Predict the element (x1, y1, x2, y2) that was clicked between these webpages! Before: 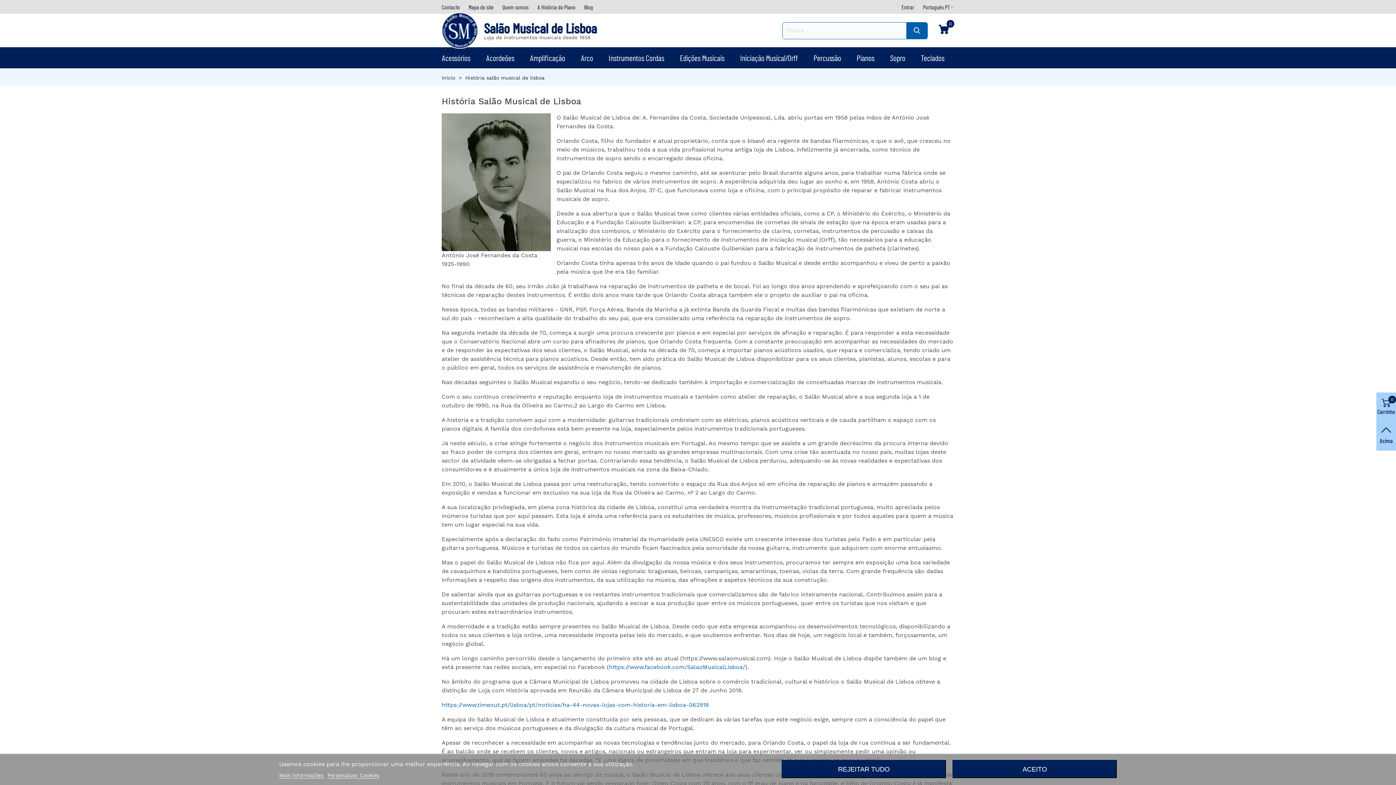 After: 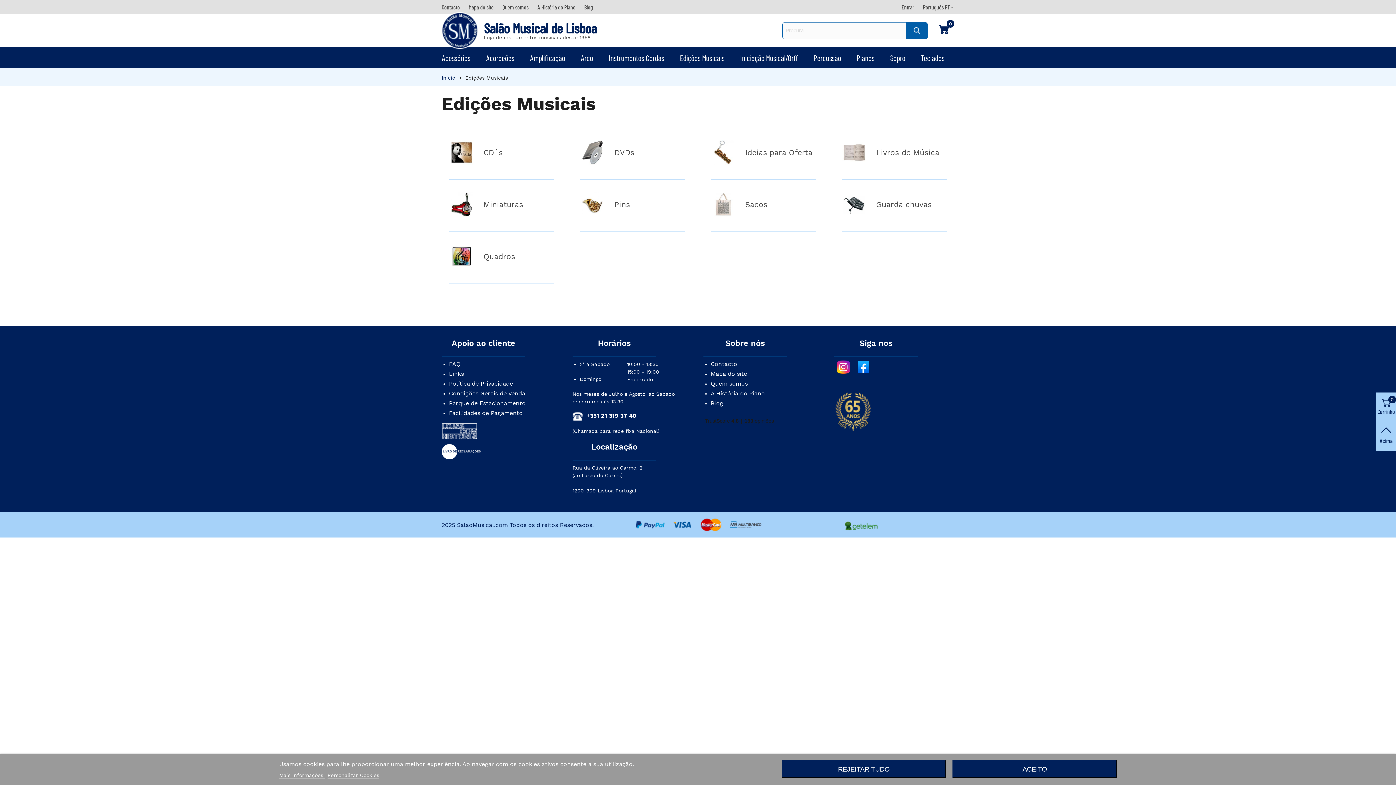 Action: bbox: (674, 47, 730, 68) label: Edições Musicais